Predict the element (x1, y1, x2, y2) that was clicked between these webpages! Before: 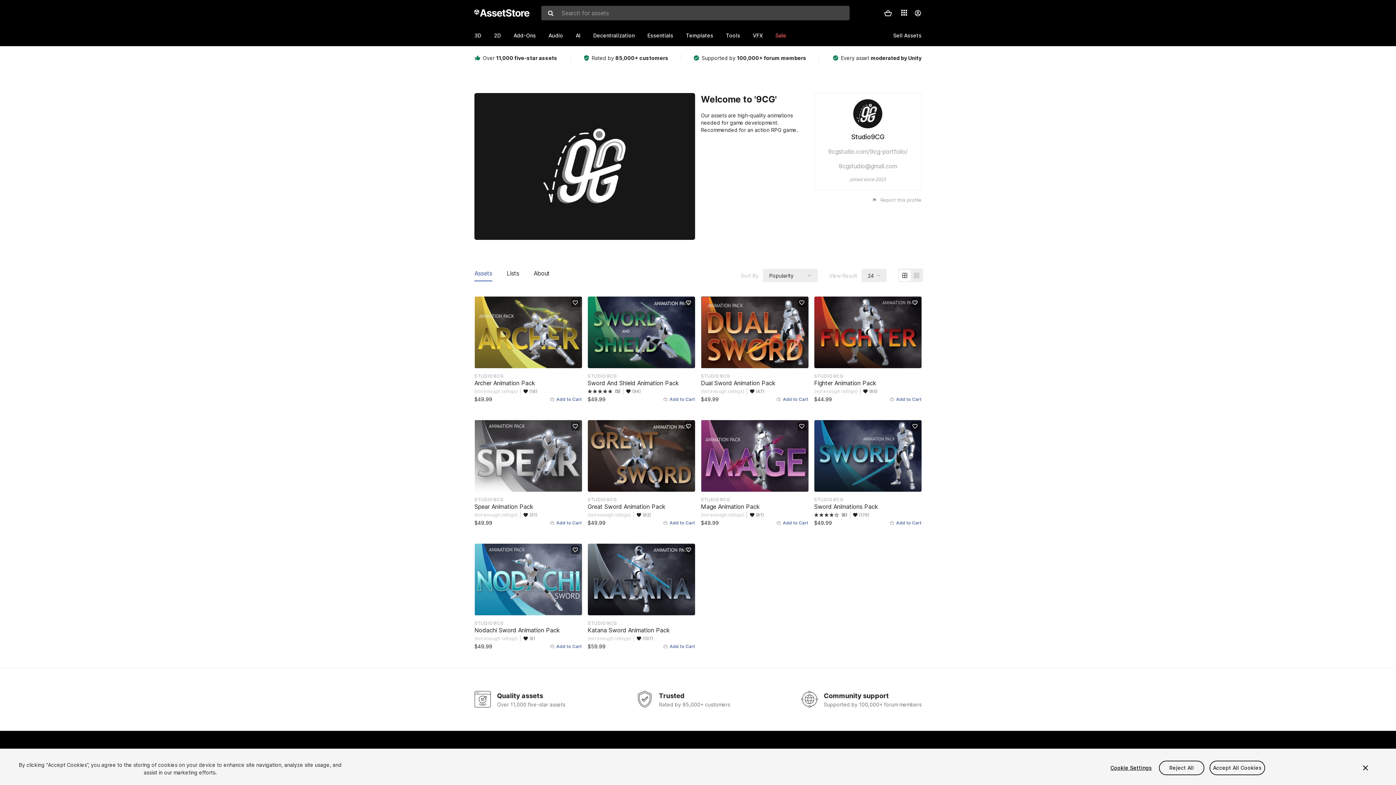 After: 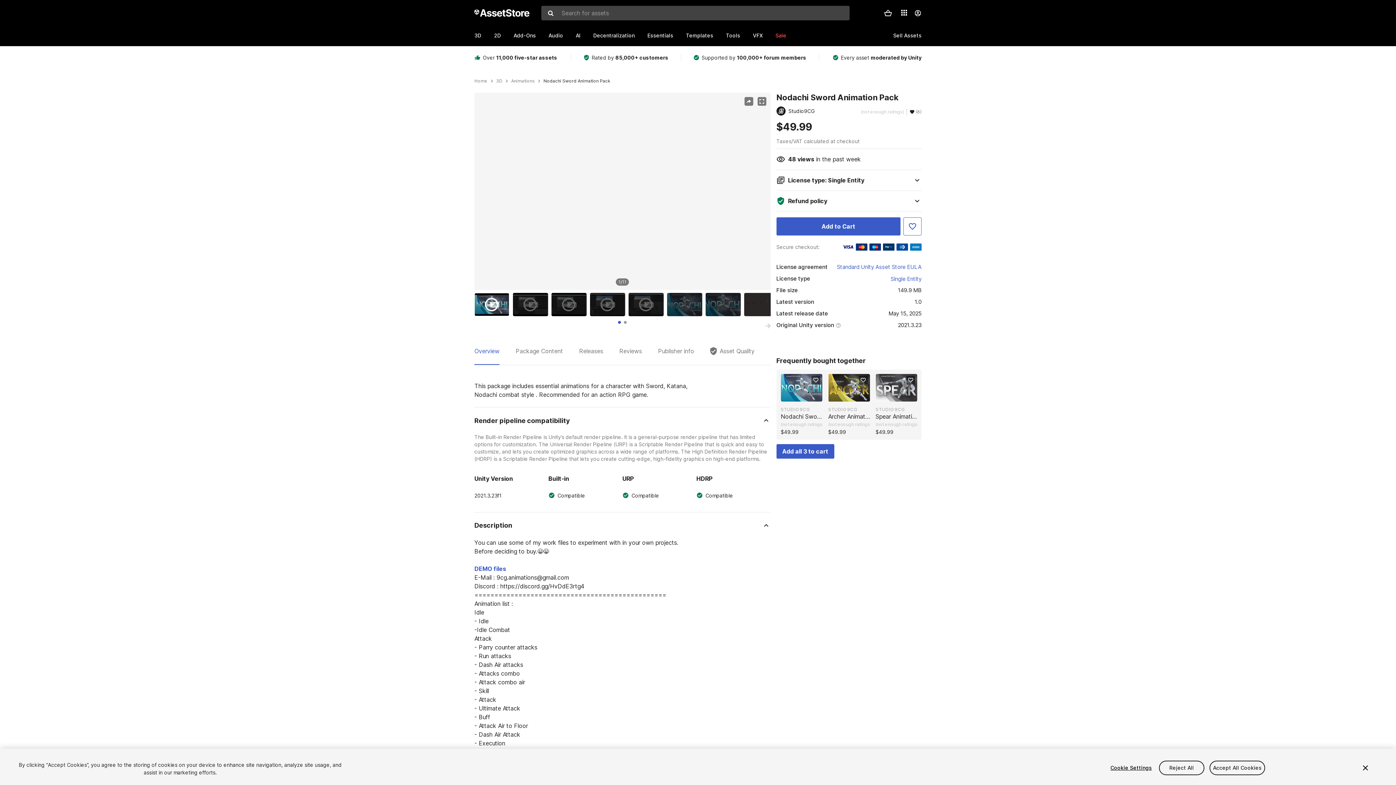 Action: bbox: (474, 626, 582, 642) label: Nodachi Sword Animation Pack
(not enough ratings)
(8)